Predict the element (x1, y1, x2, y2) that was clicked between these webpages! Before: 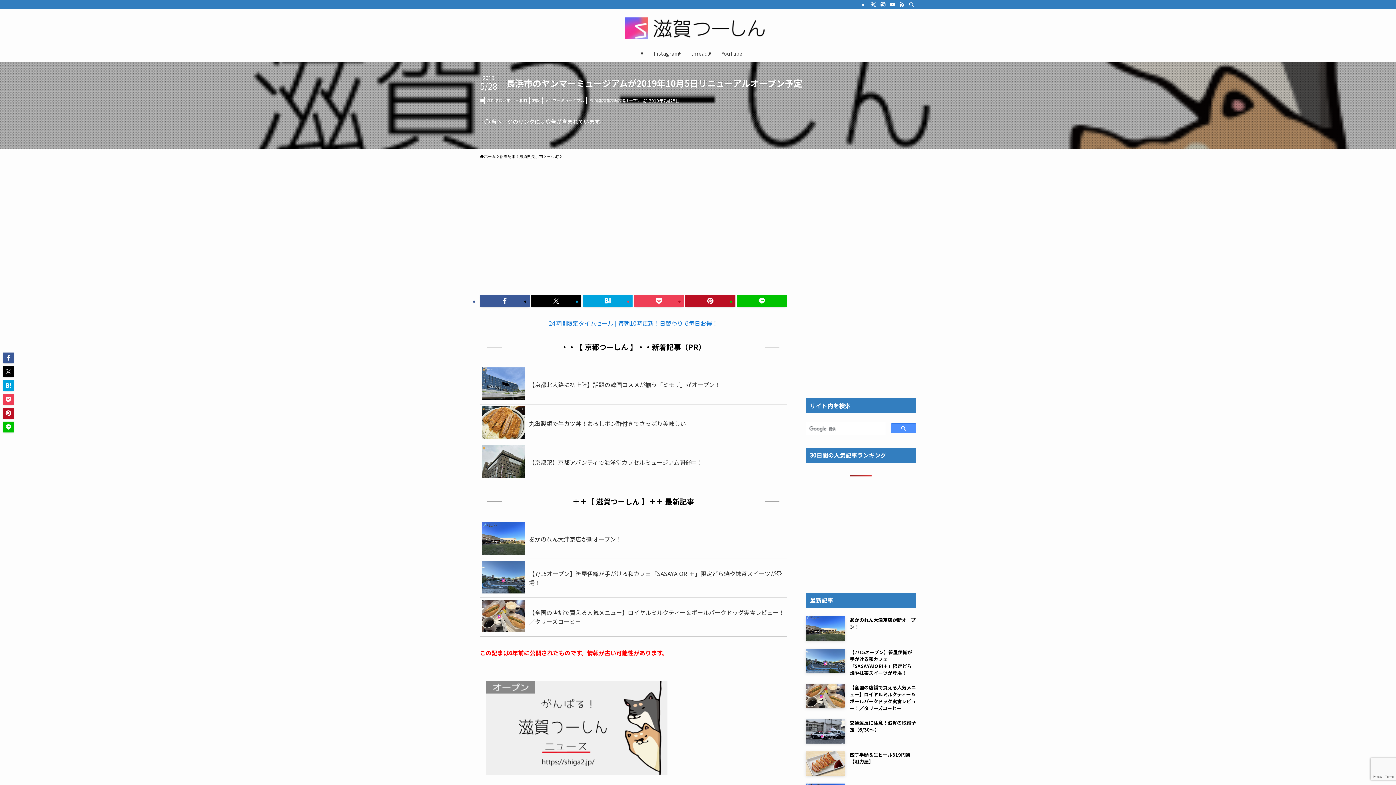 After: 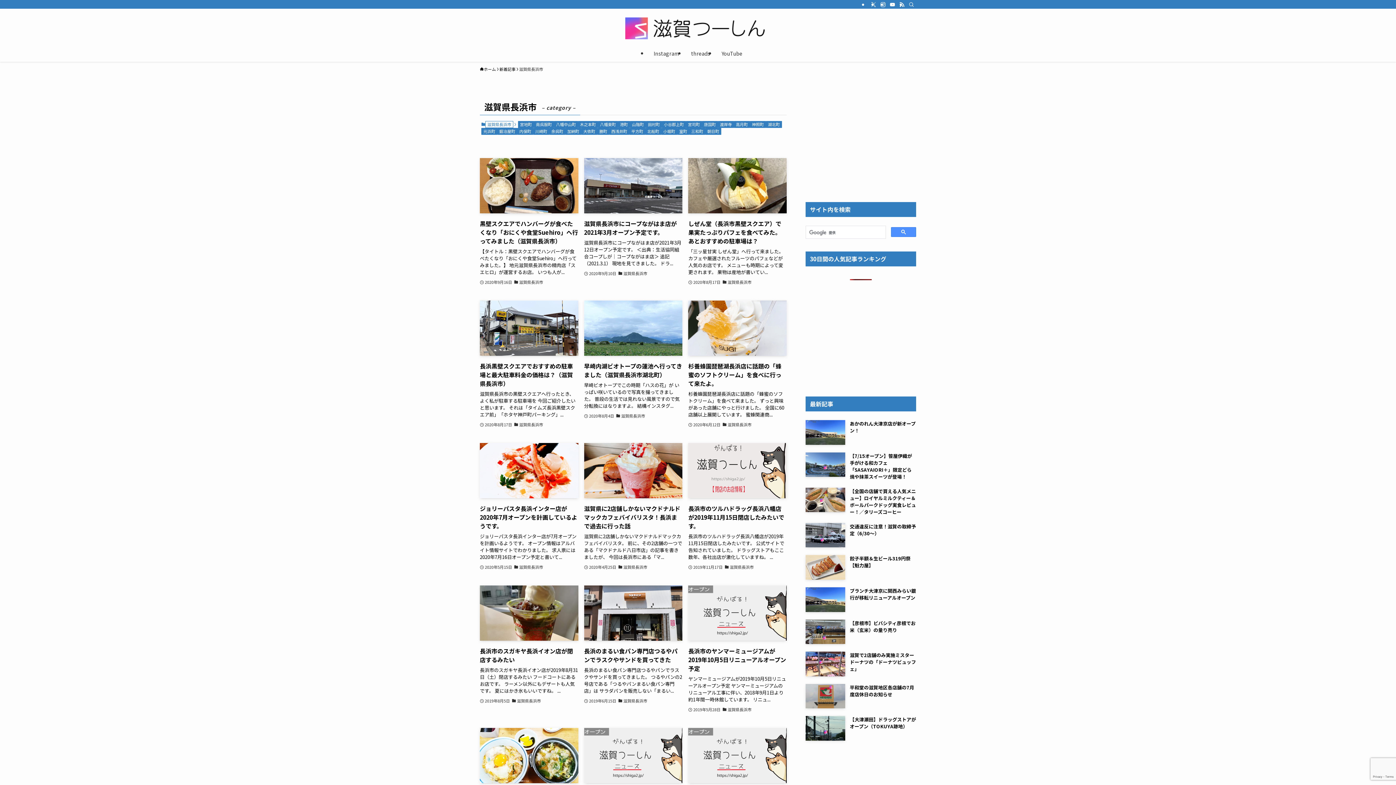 Action: label: 滋賀県長浜市 bbox: (519, 153, 543, 159)